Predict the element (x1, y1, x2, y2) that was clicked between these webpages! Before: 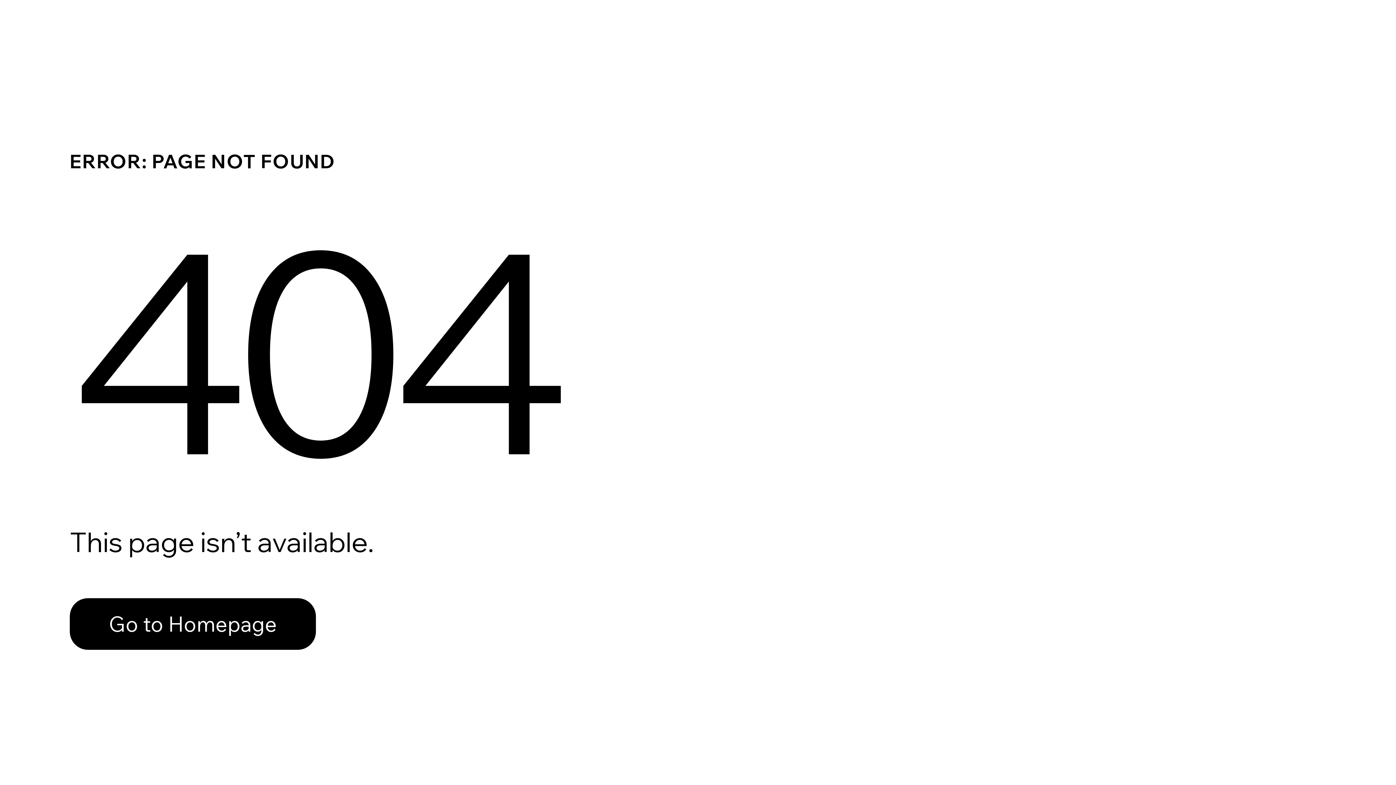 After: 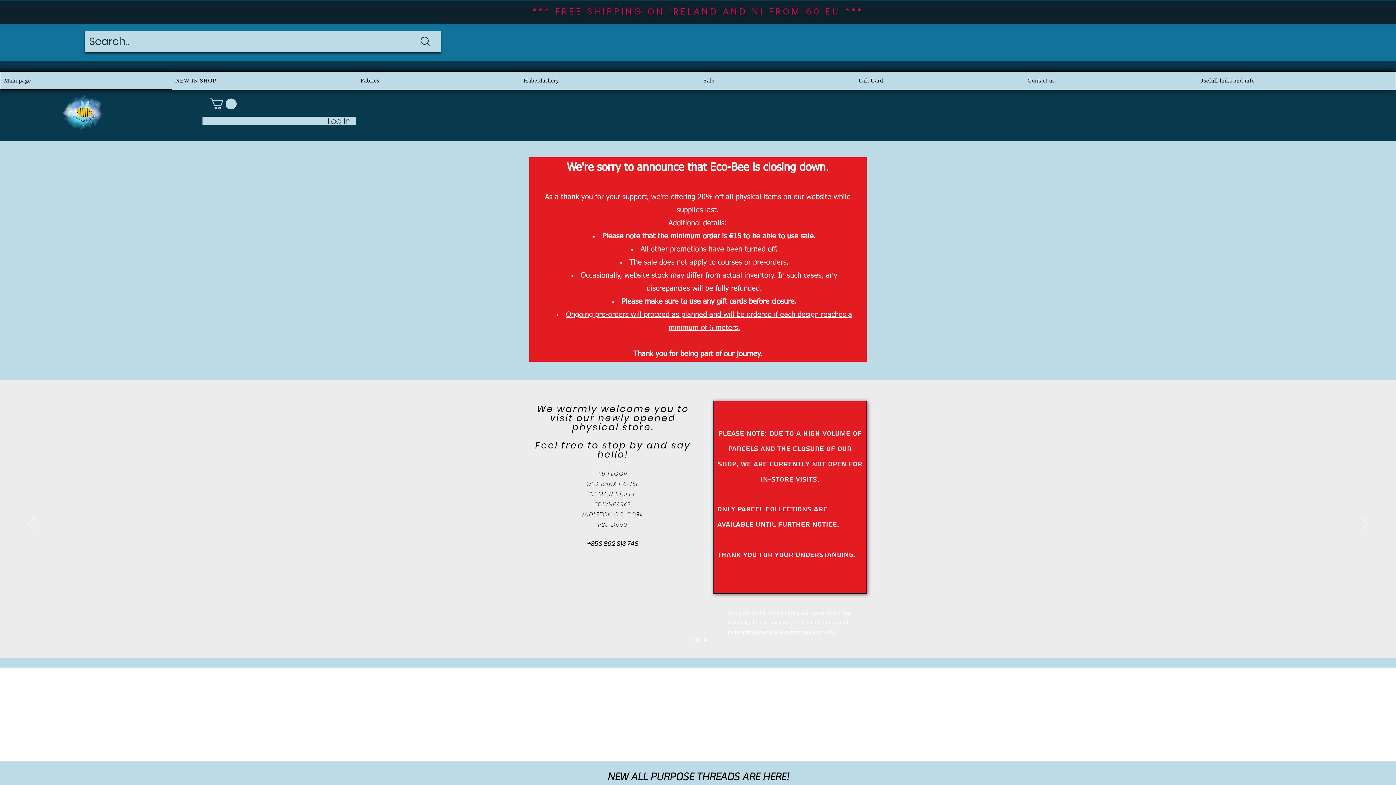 Action: bbox: (69, 582, 768, 659) label: Go to Homepage